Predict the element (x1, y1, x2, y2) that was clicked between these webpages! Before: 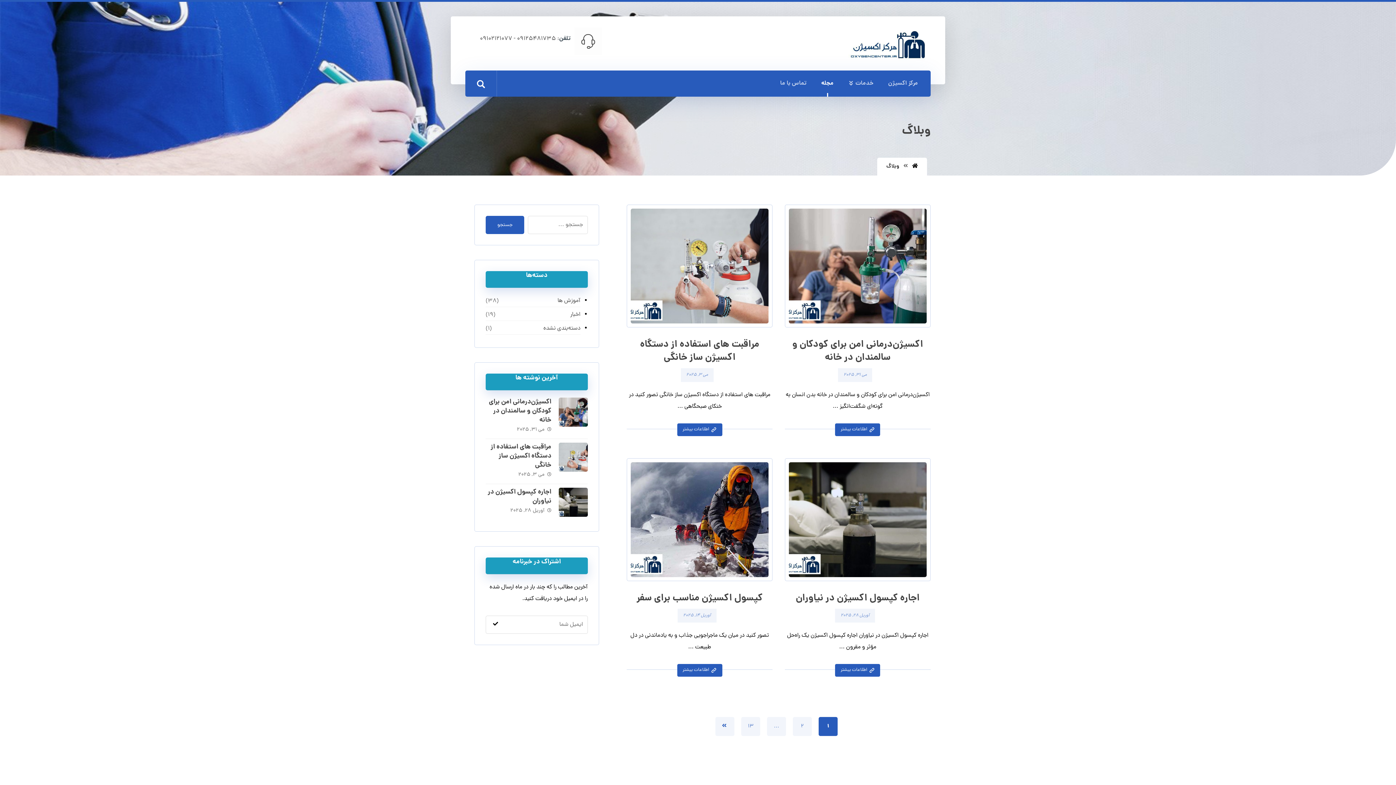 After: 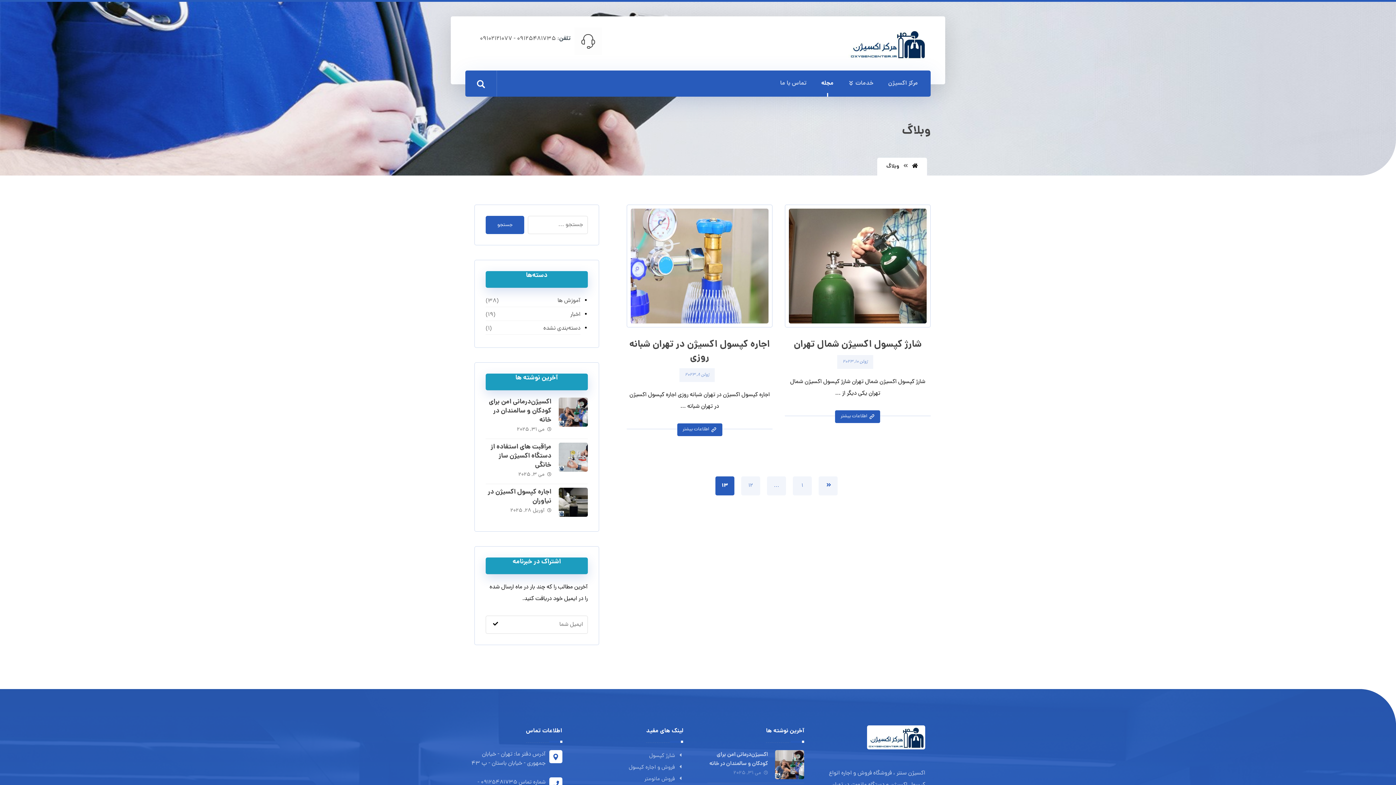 Action: label: ۱۳ bbox: (741, 717, 760, 736)